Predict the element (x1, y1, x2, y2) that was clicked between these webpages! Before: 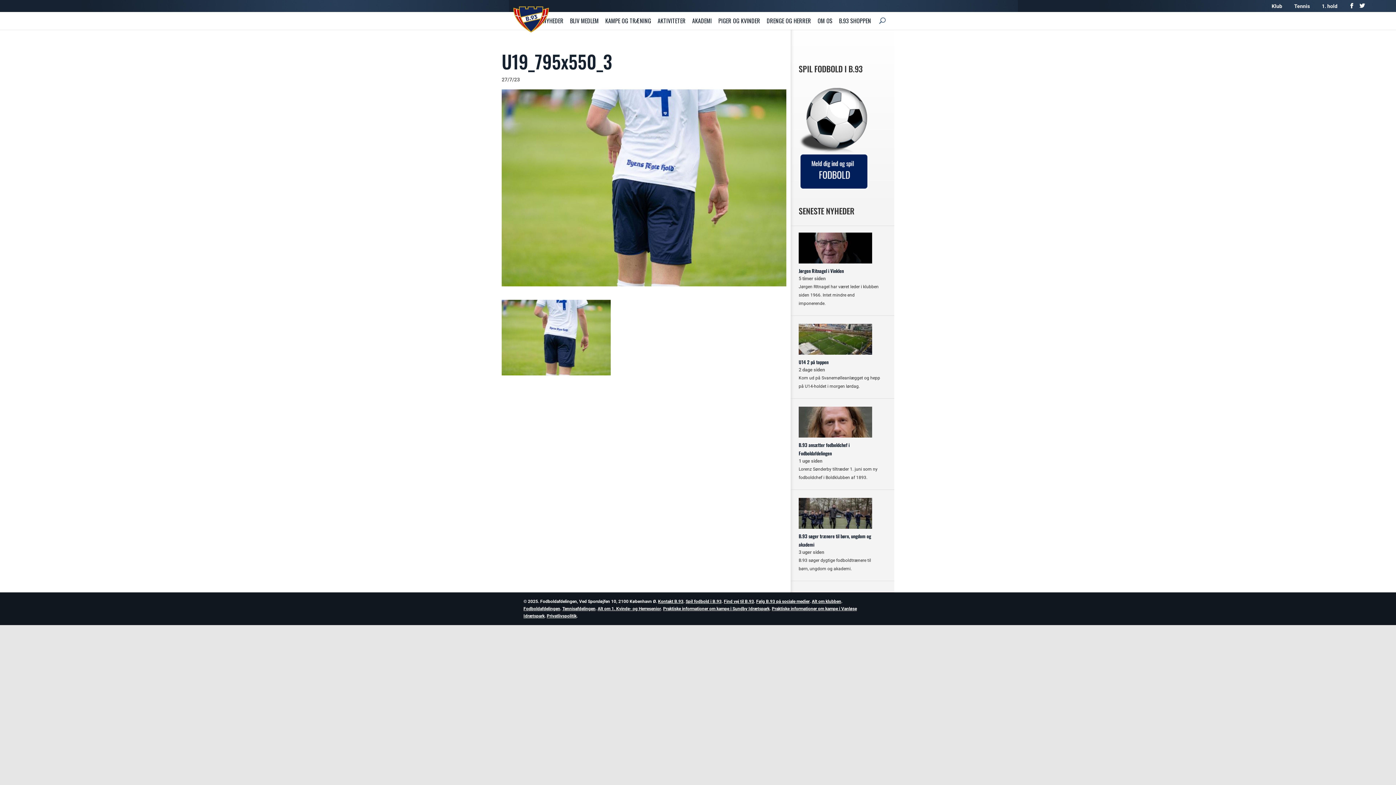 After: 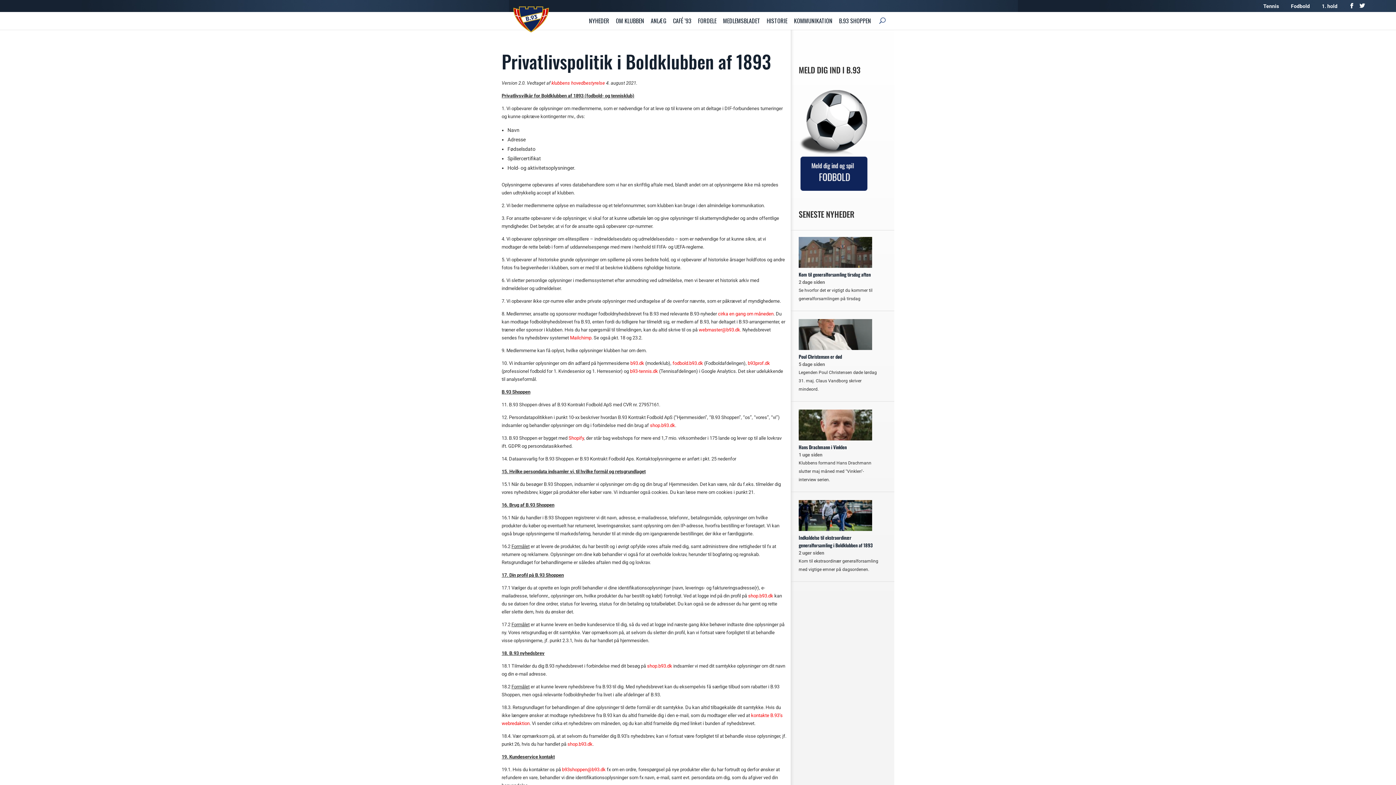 Action: bbox: (546, 613, 576, 618) label: Privatlivspolitik